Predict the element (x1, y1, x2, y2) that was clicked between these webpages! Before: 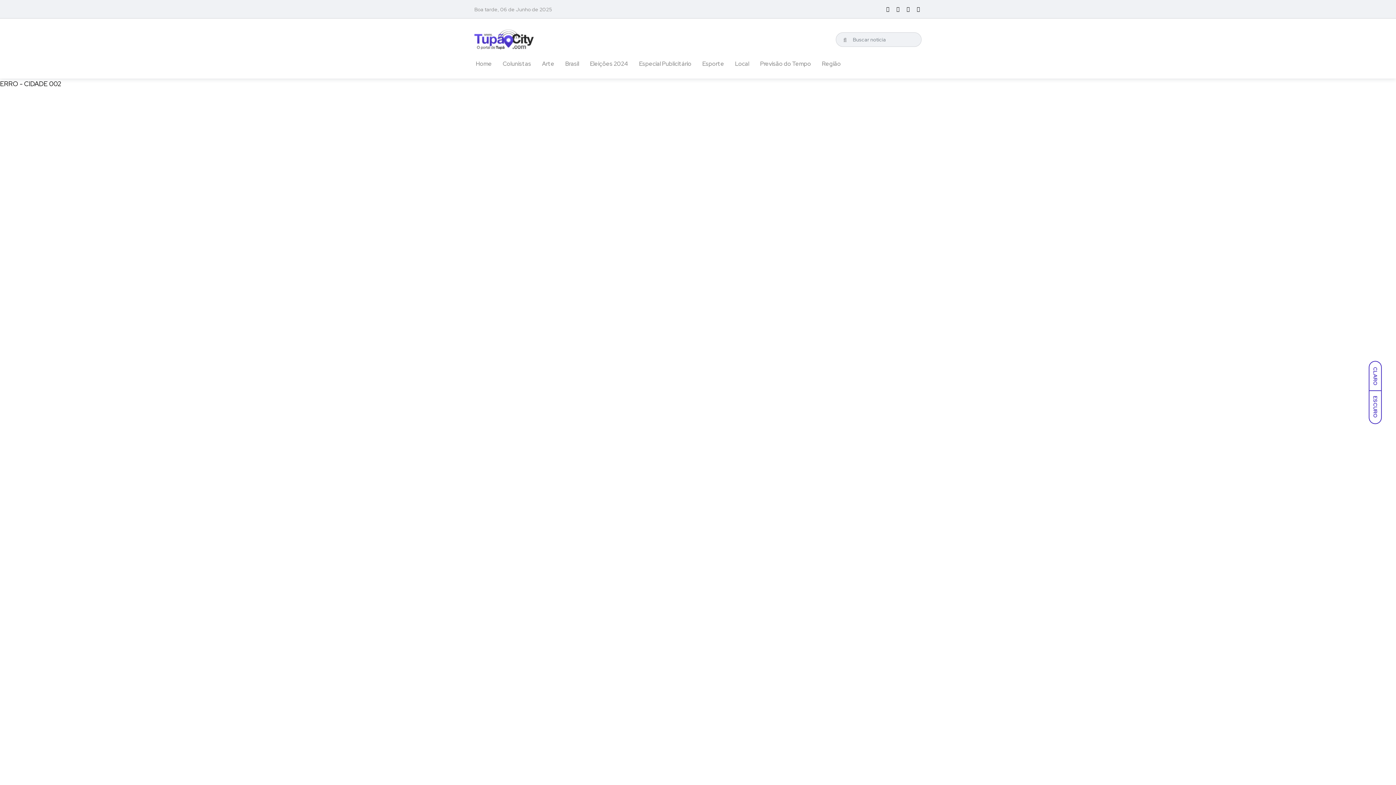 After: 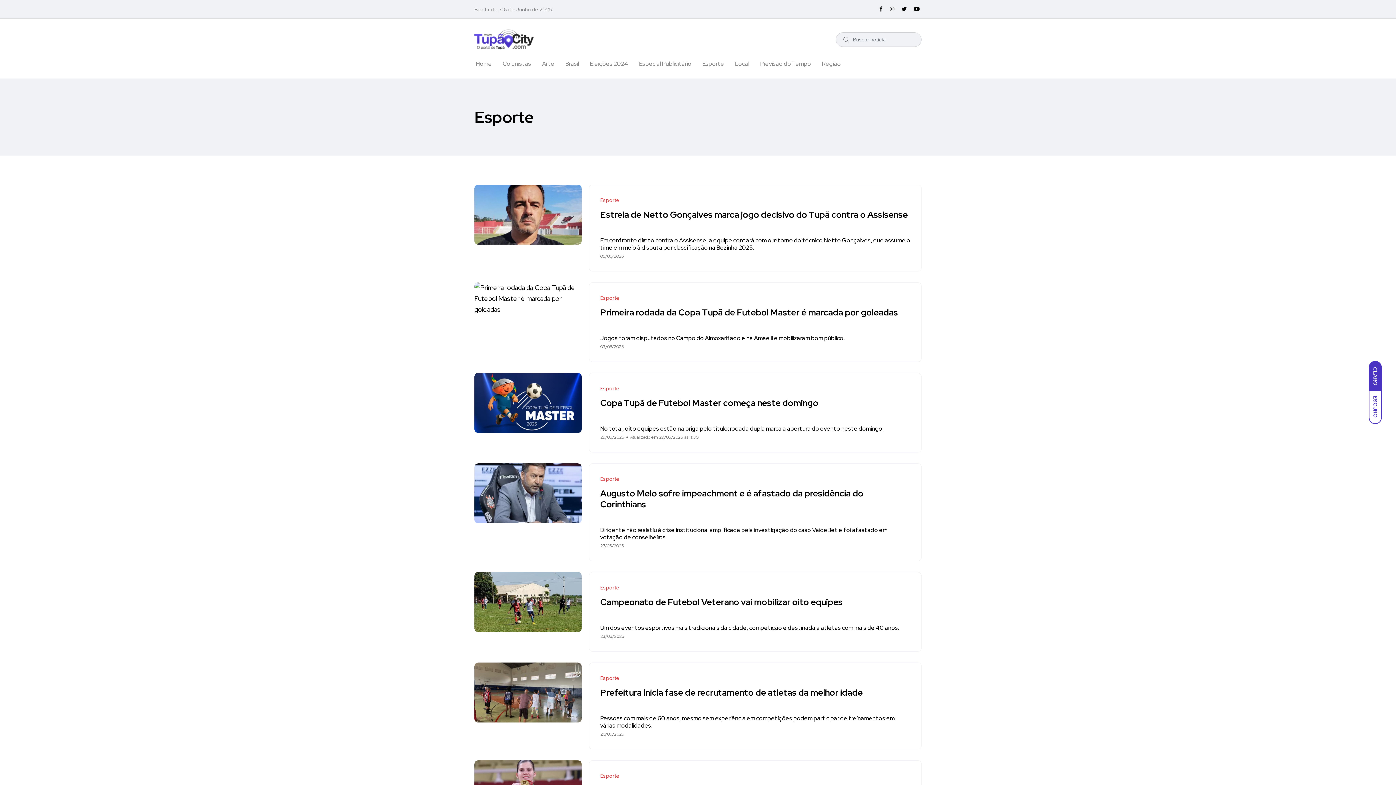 Action: bbox: (702, 49, 724, 78) label: Esporte